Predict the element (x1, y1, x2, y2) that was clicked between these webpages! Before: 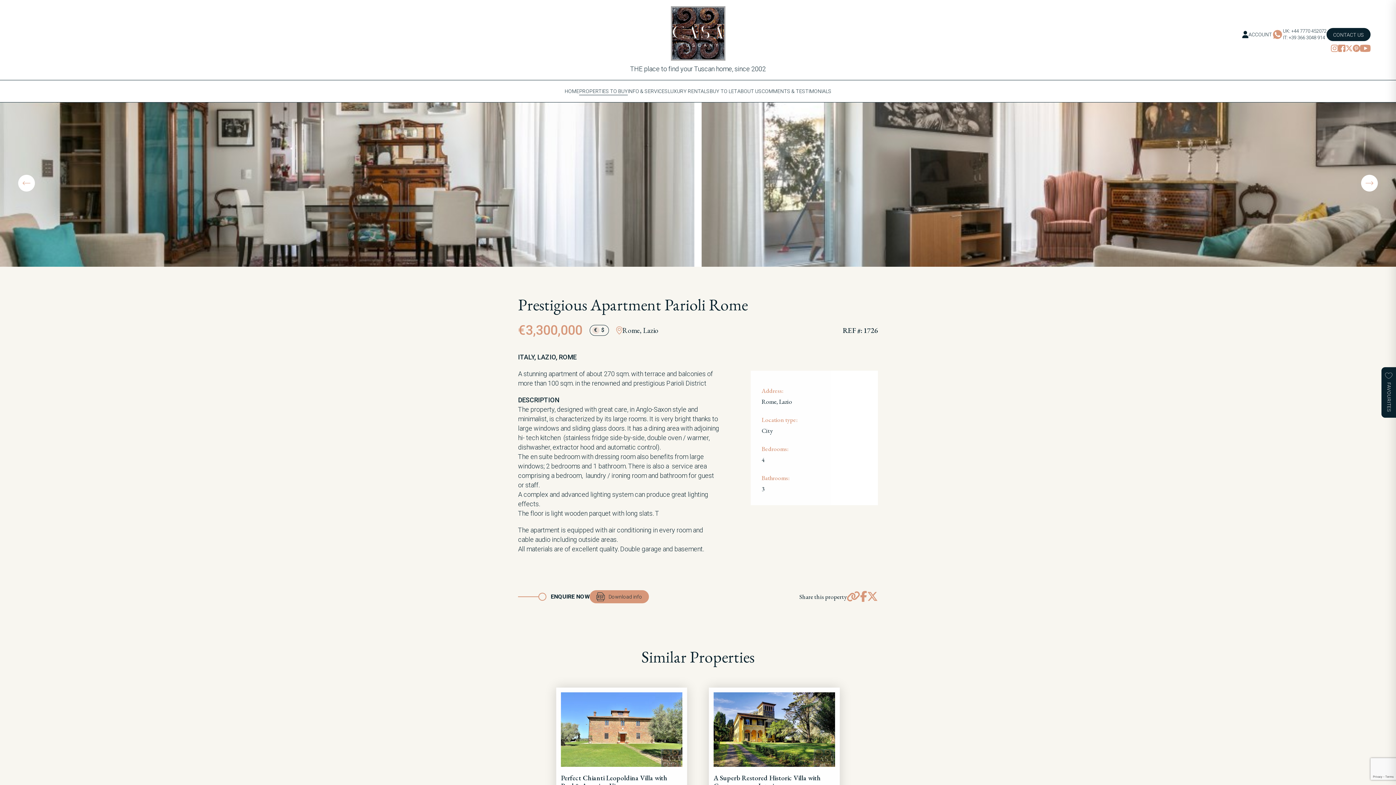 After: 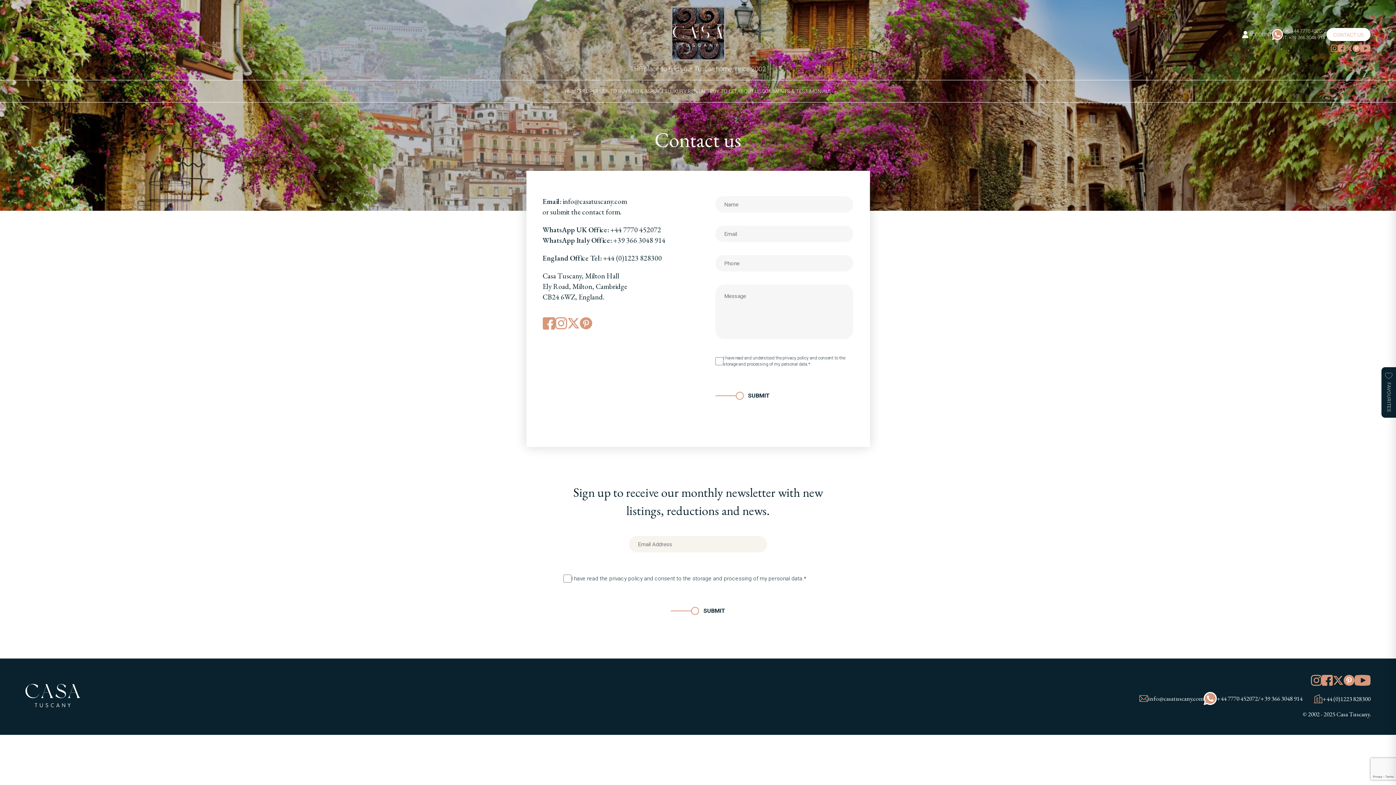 Action: label: CONTACT US bbox: (1326, 28, 1370, 41)